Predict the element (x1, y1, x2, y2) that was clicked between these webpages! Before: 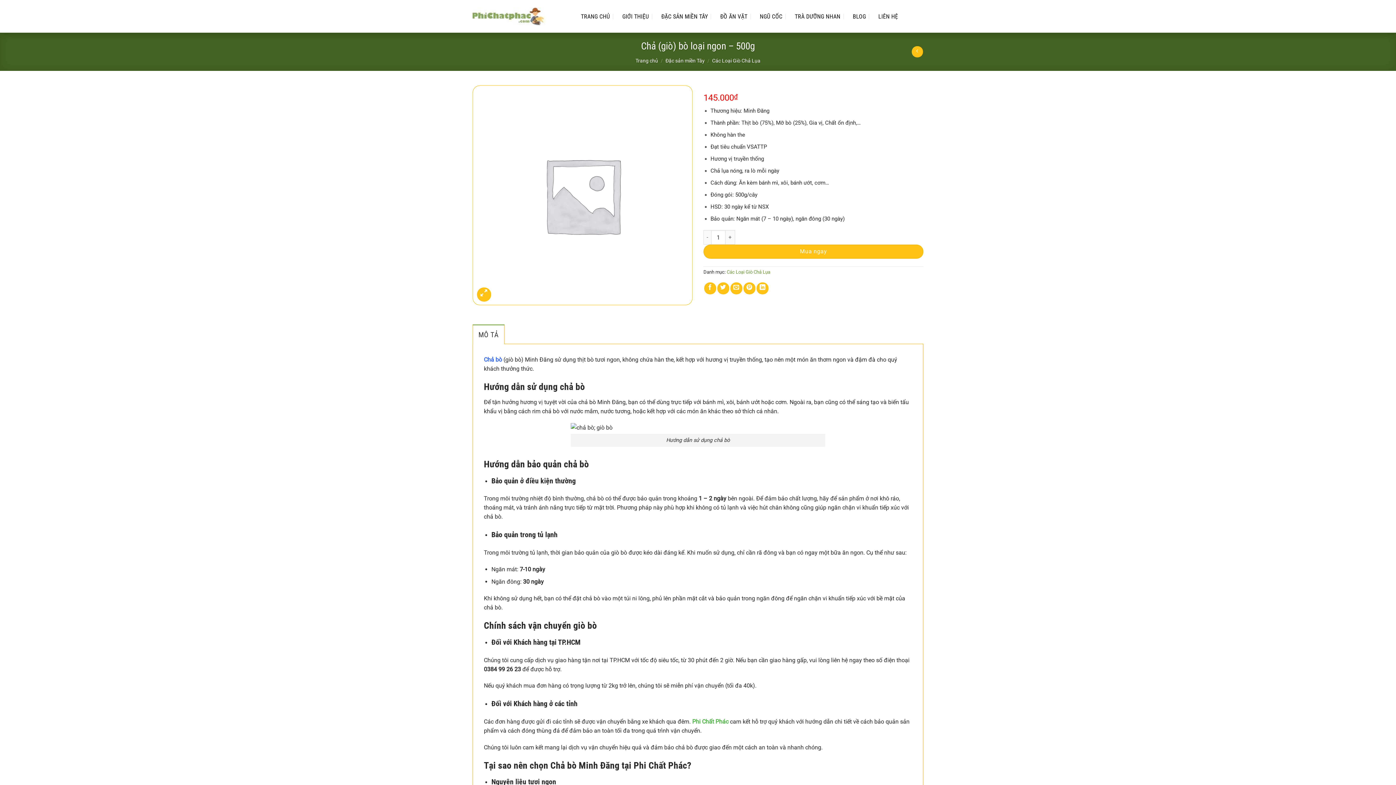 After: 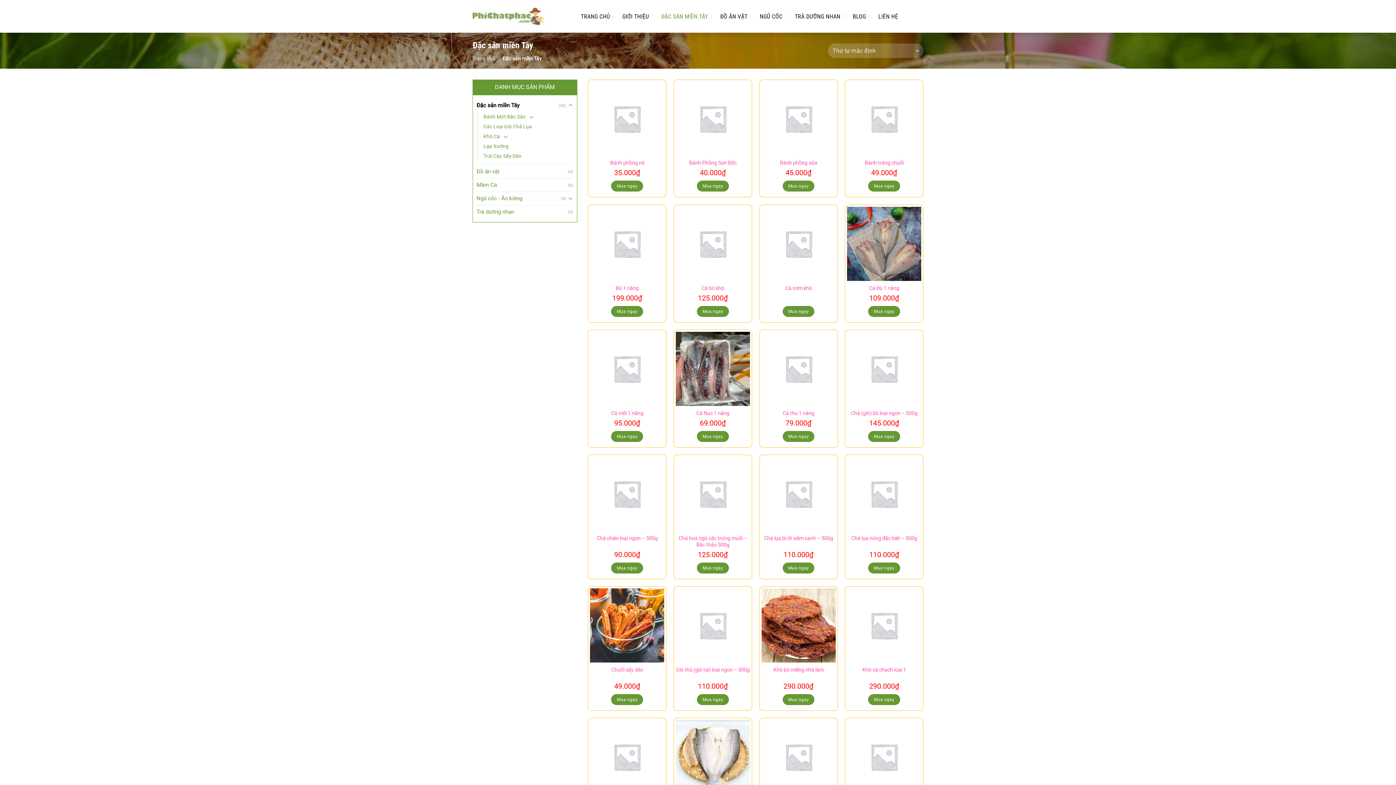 Action: bbox: (657, 10, 711, 22) label: ĐẶC SẢN MIỀN TÂY